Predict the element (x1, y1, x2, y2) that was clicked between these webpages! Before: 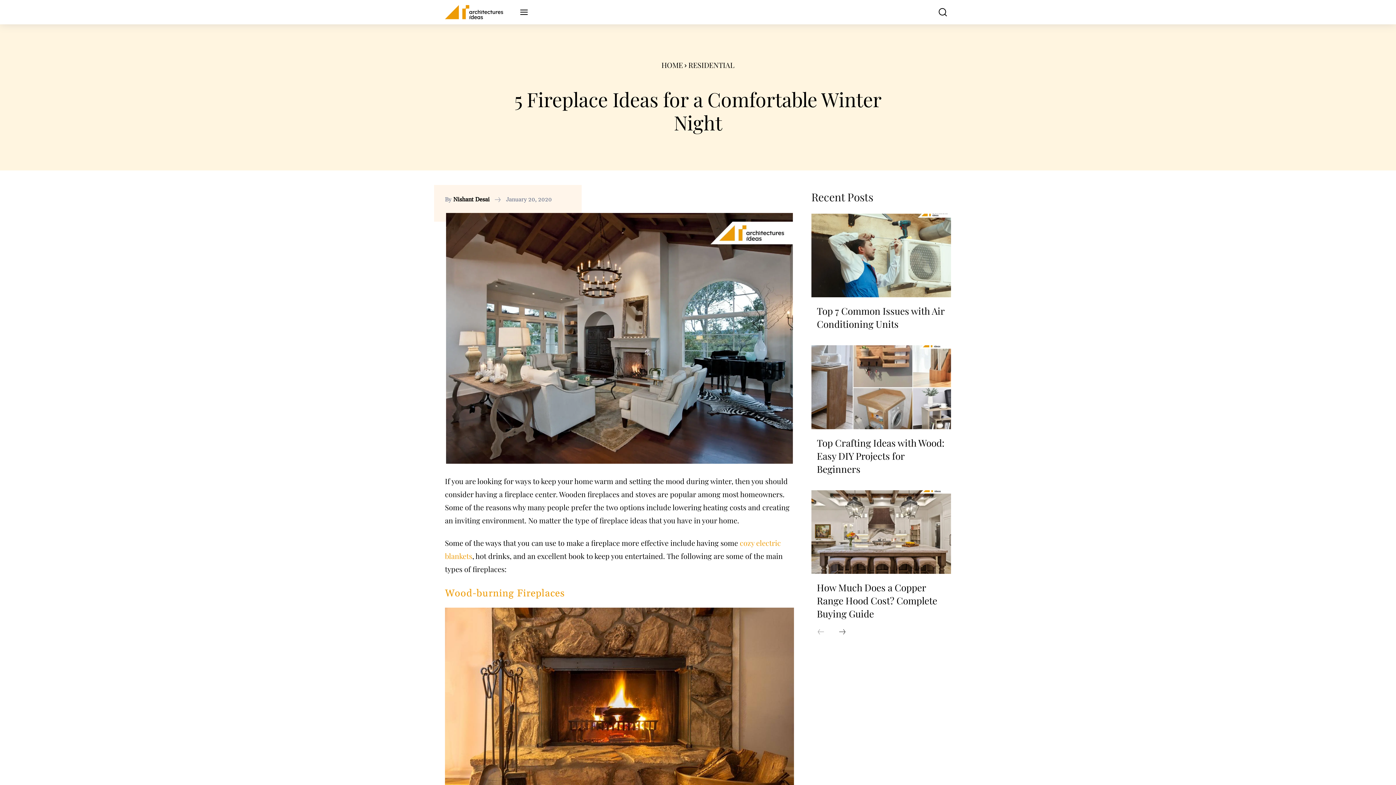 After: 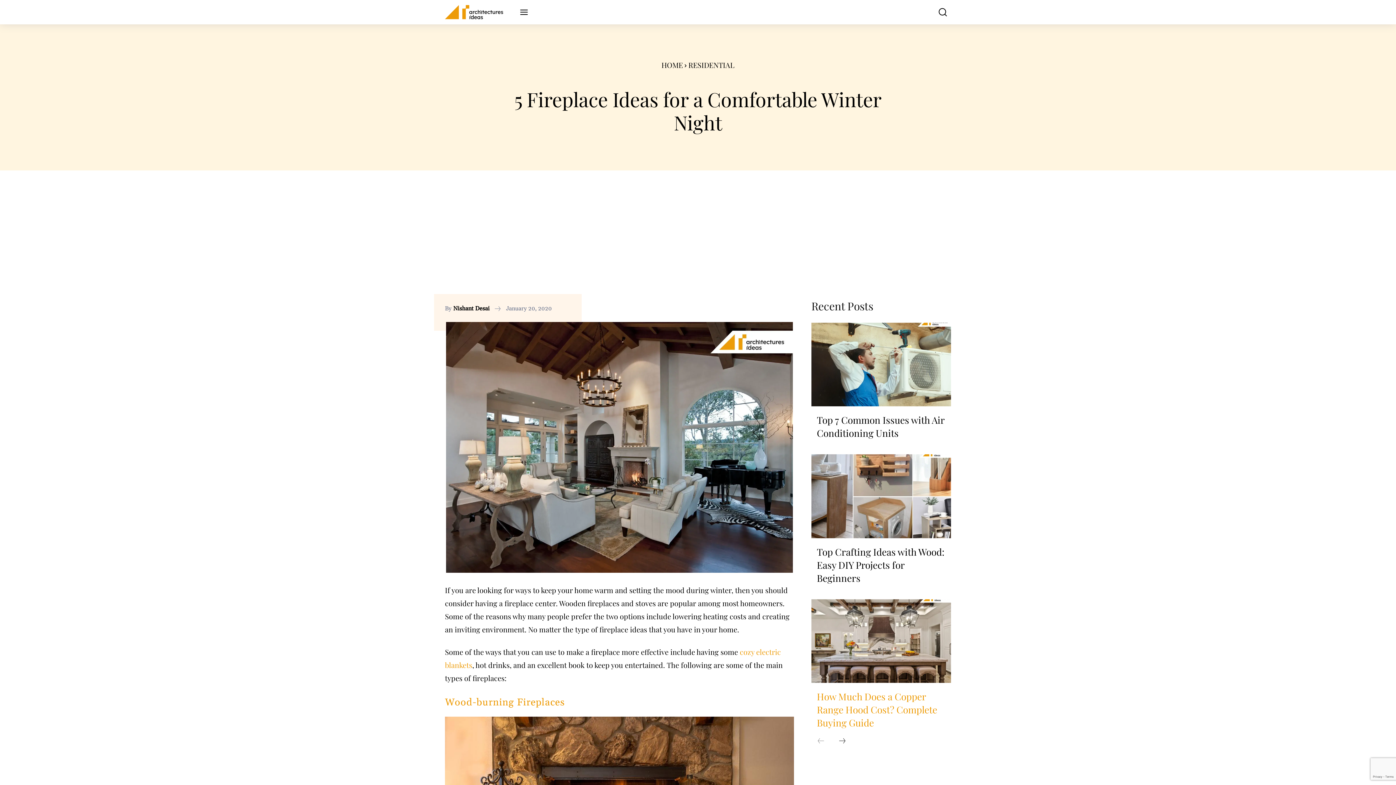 Action: bbox: (833, 627, 852, 637) label: next-page